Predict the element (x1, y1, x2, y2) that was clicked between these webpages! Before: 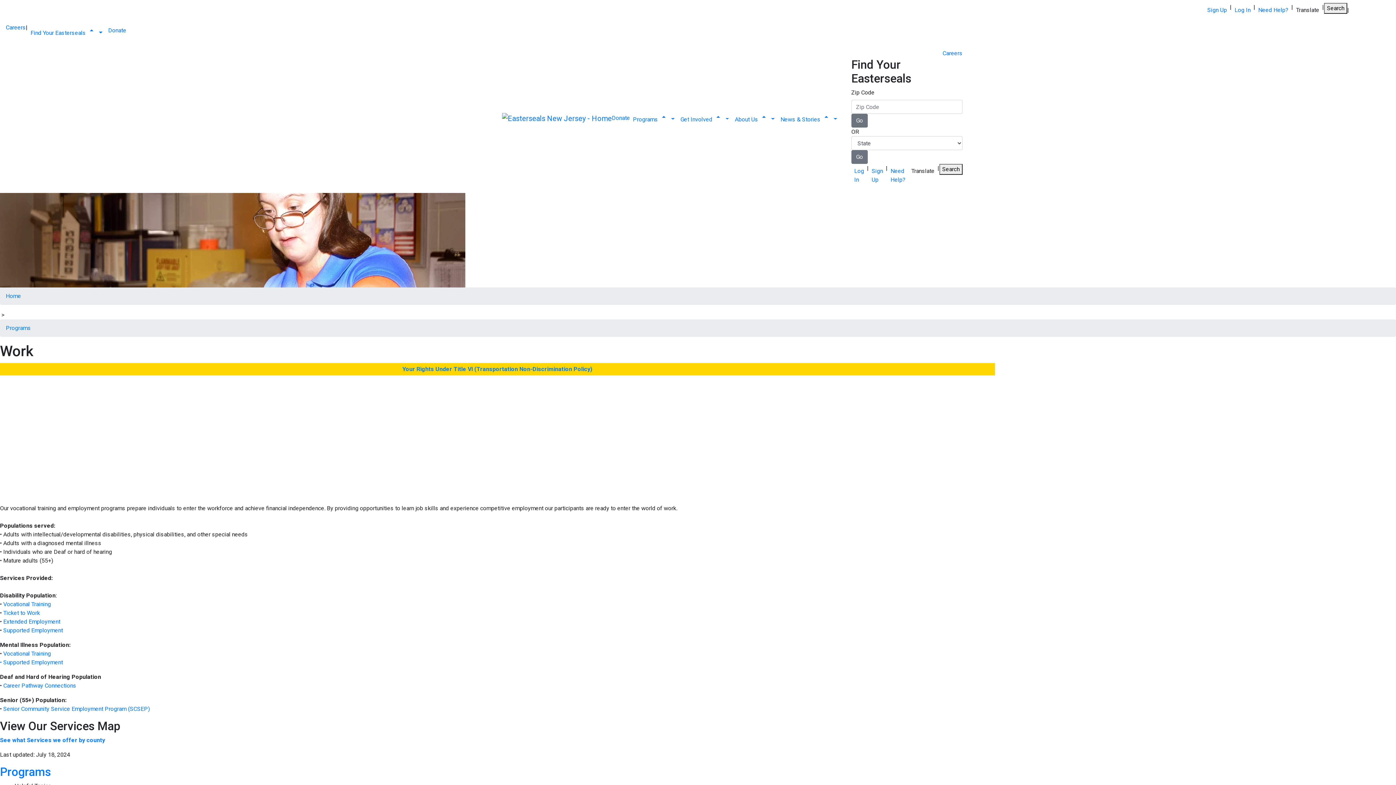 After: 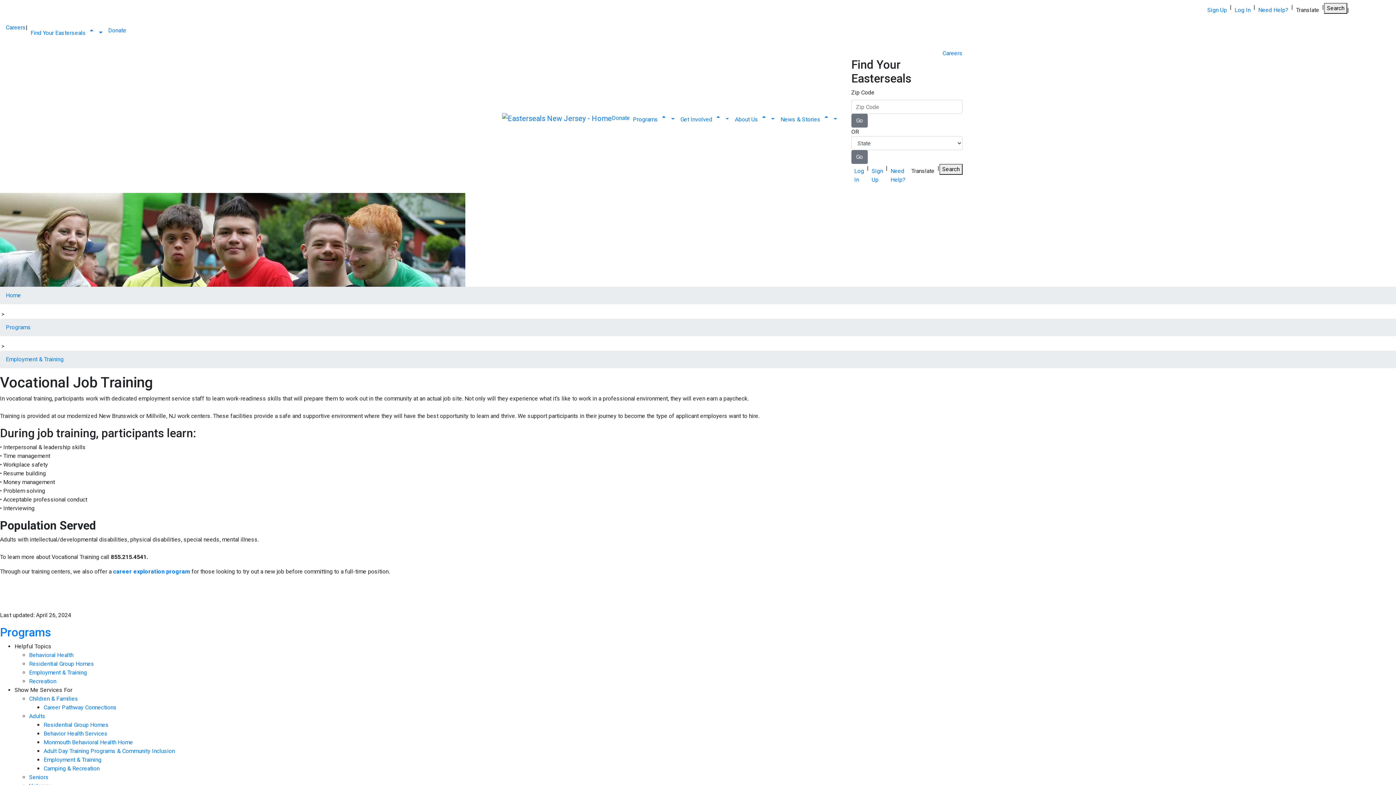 Action: bbox: (3, 601, 50, 608) label: Vocational Training